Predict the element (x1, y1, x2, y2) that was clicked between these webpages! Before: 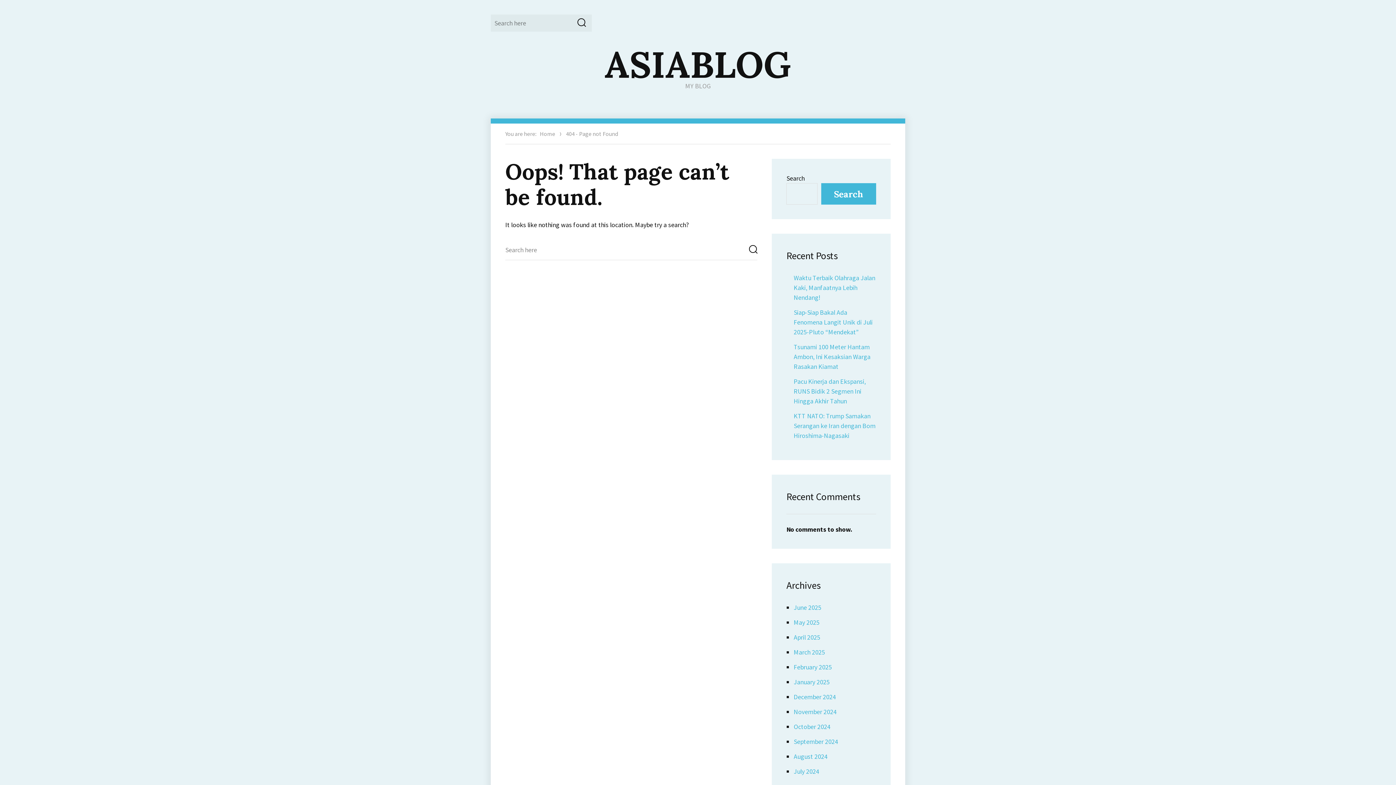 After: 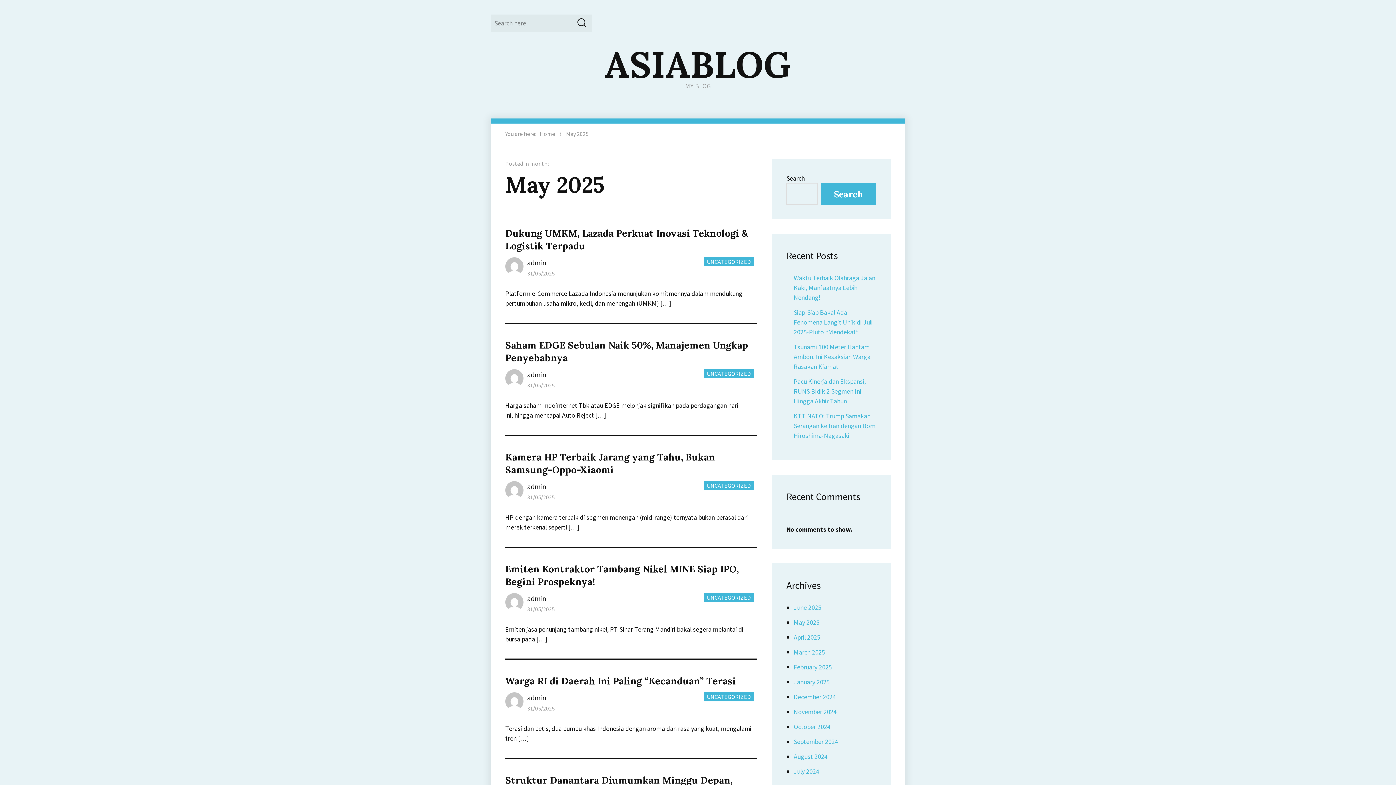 Action: bbox: (793, 618, 819, 626) label: May 2025